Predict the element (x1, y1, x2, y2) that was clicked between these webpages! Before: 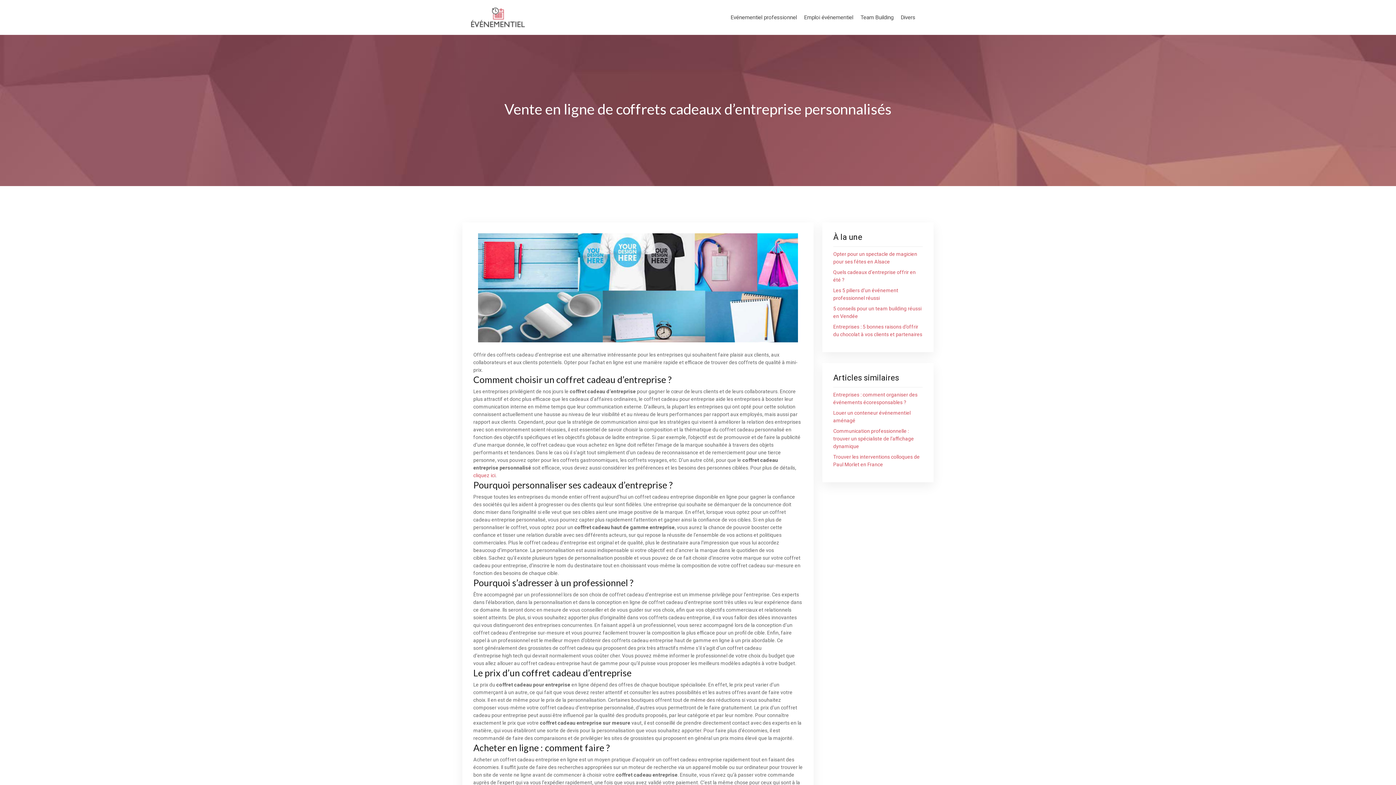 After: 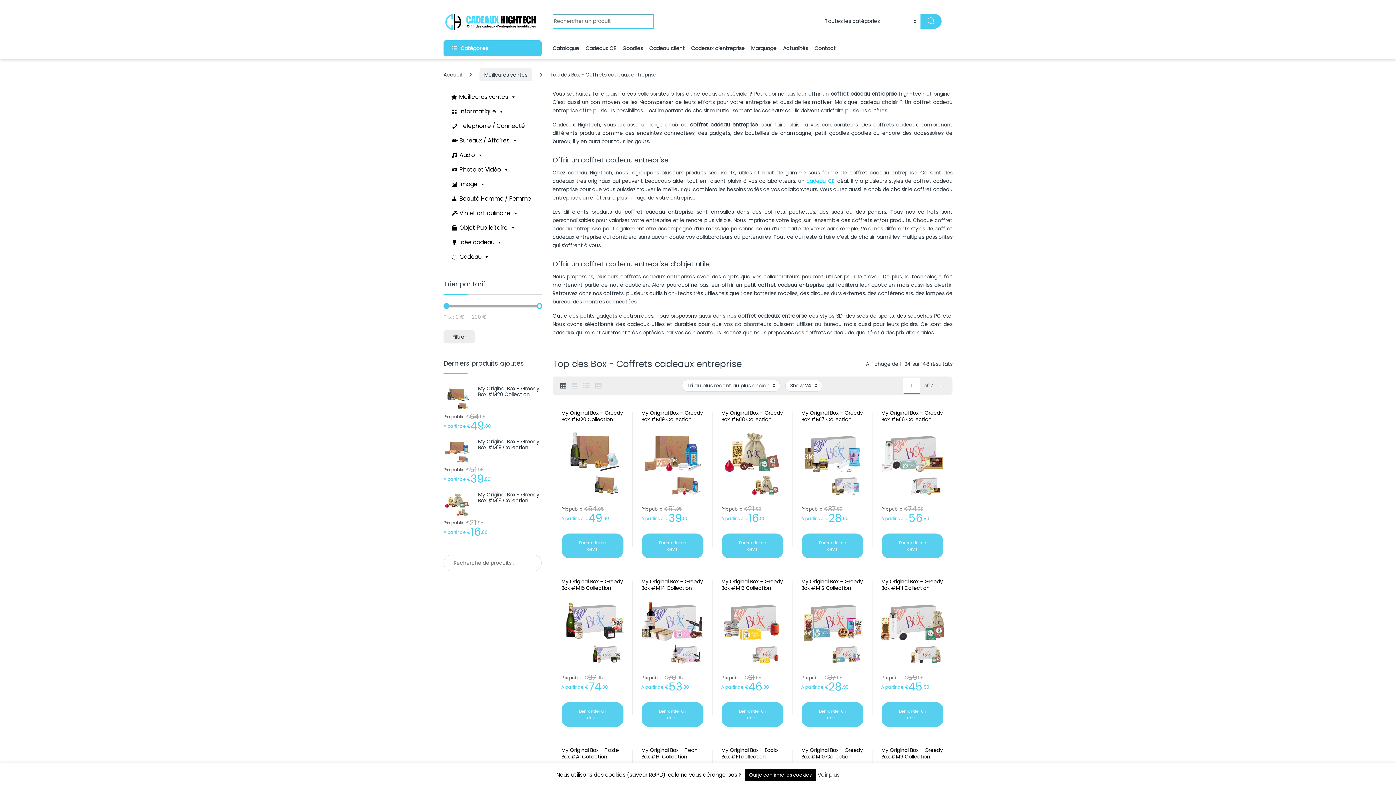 Action: label: cliquez ici bbox: (473, 472, 495, 478)